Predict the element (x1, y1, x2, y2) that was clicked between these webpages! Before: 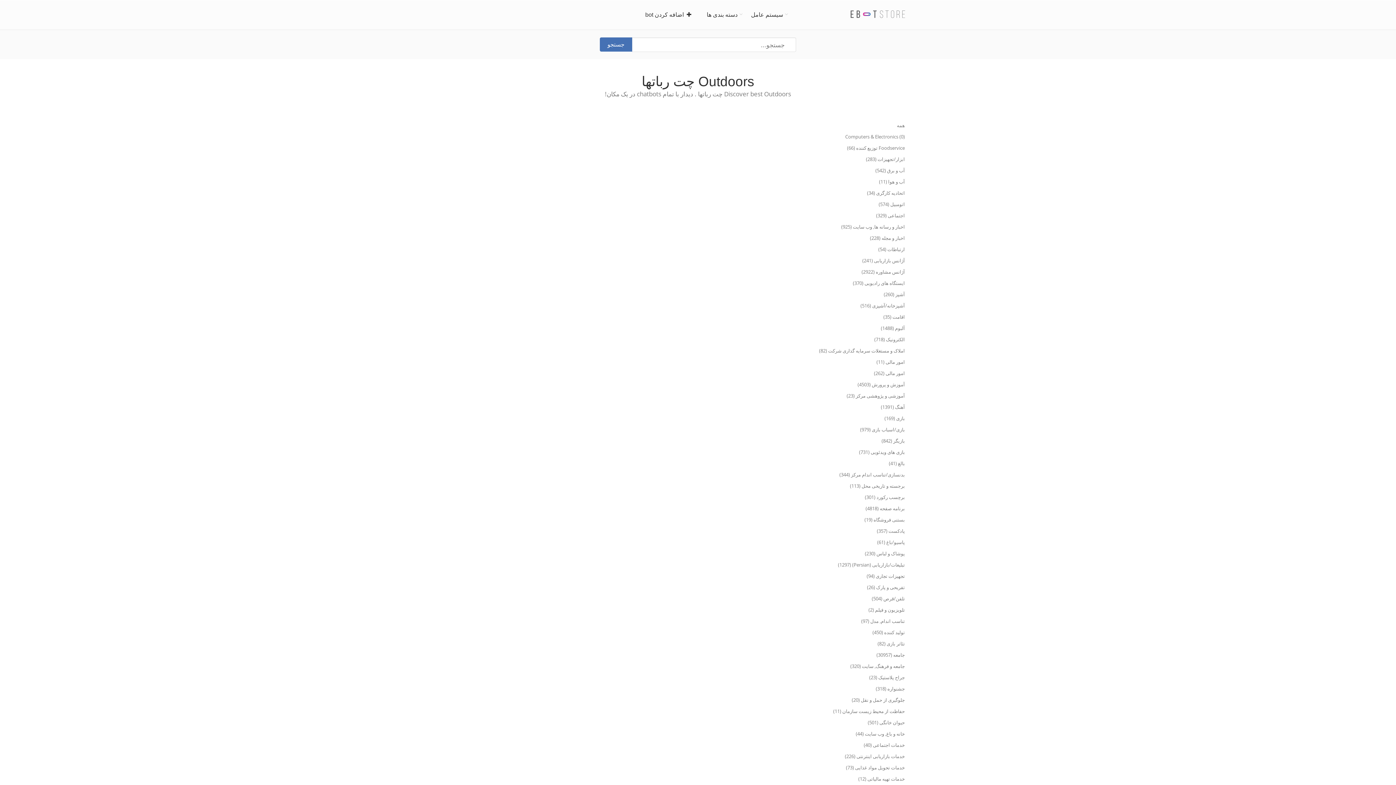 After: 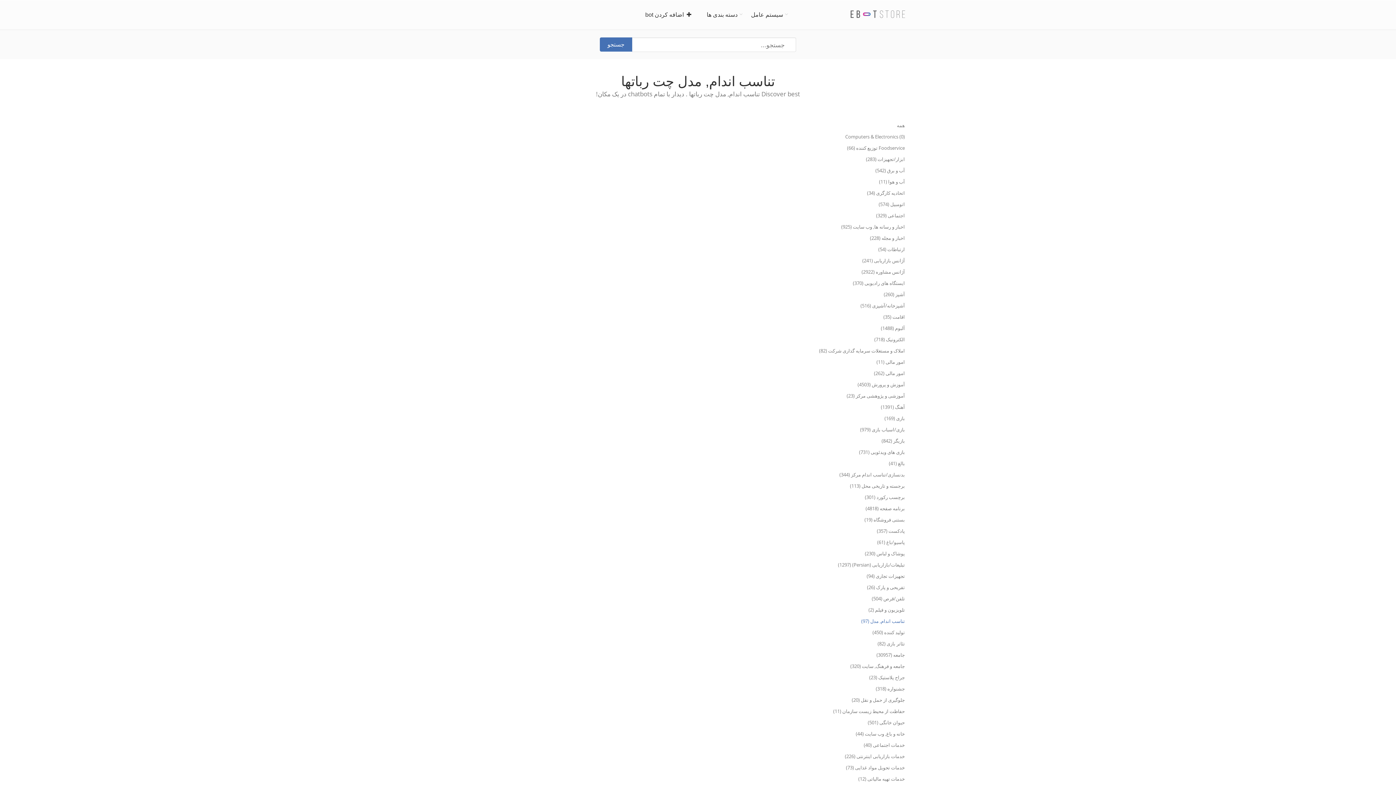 Action: label: تناسب اندام, مدل (97) bbox: (810, 616, 905, 626)